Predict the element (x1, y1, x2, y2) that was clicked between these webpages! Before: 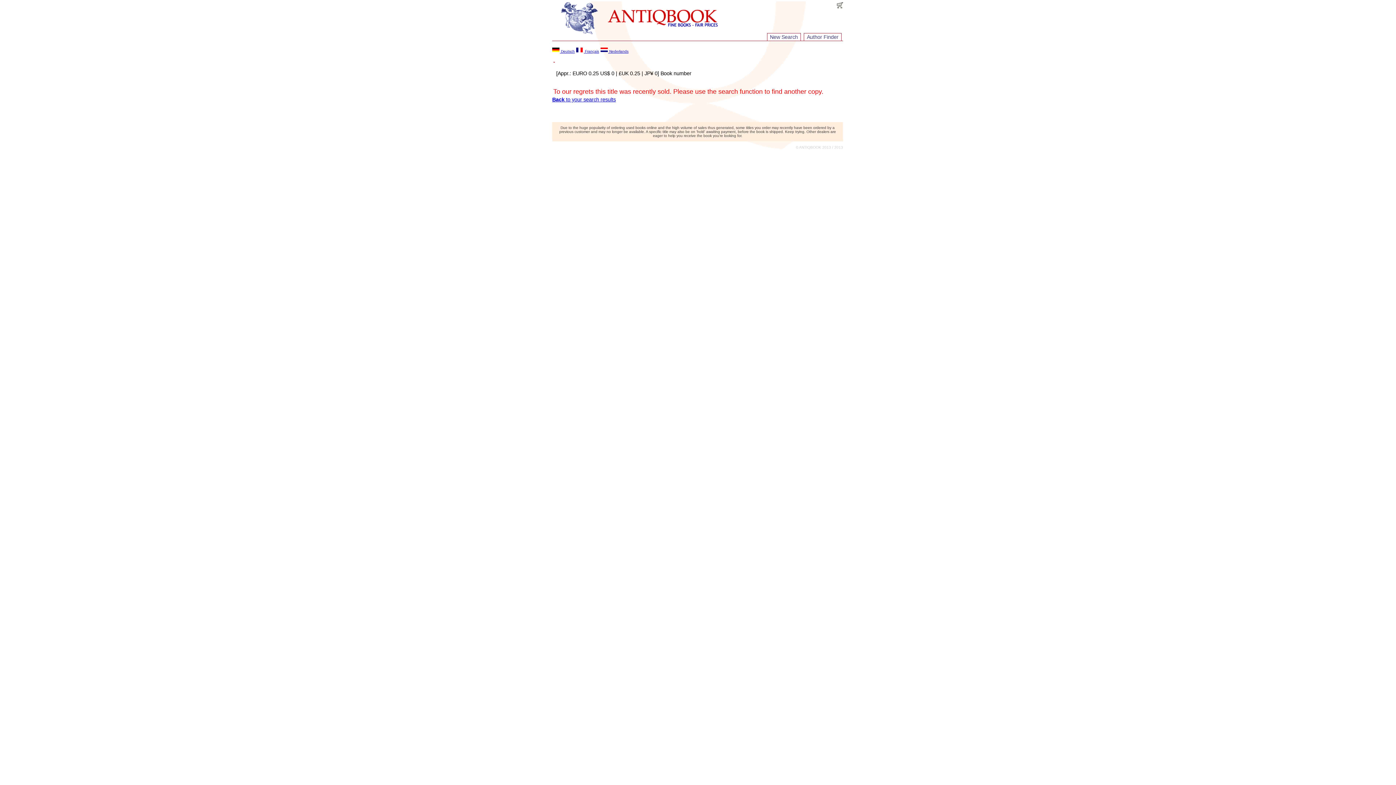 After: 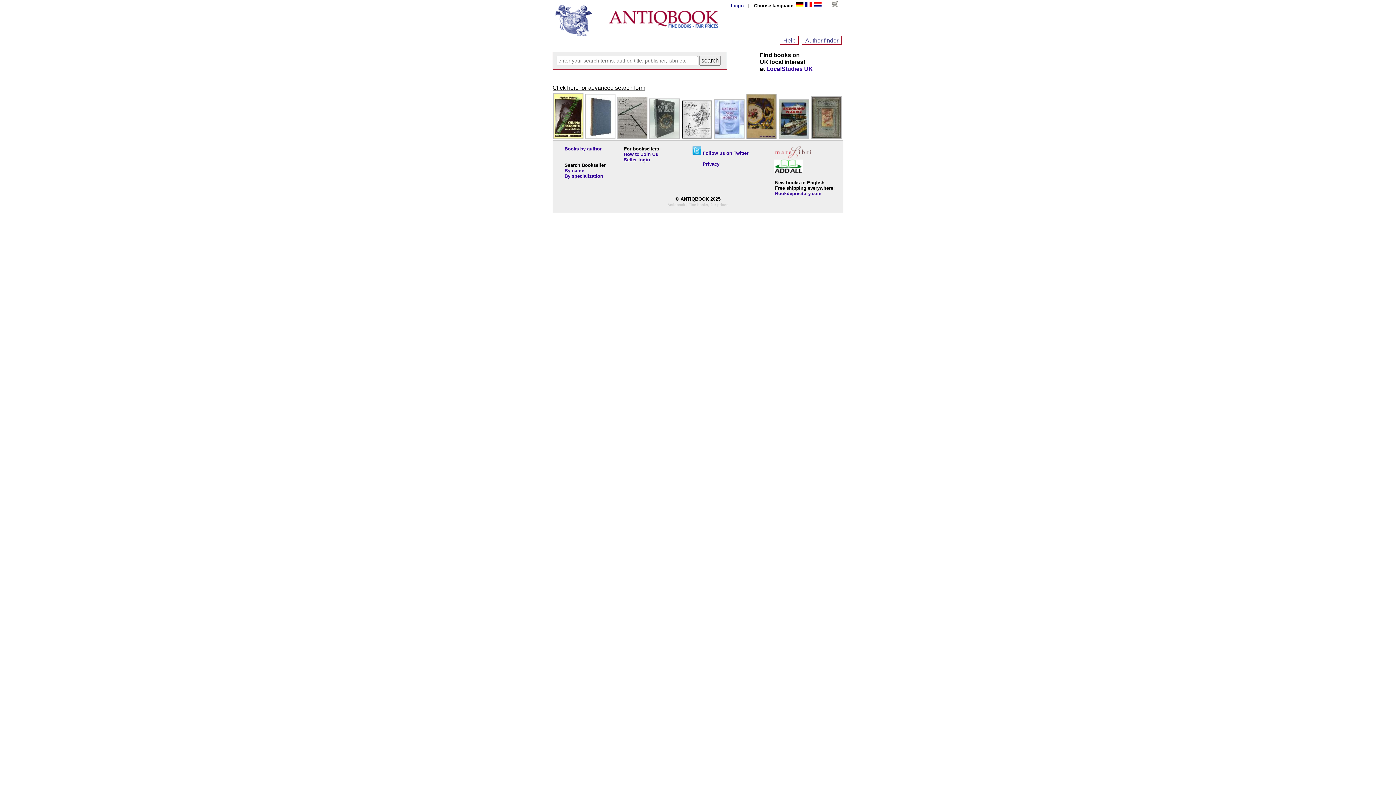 Action: label: New Search bbox: (767, 33, 801, 41)